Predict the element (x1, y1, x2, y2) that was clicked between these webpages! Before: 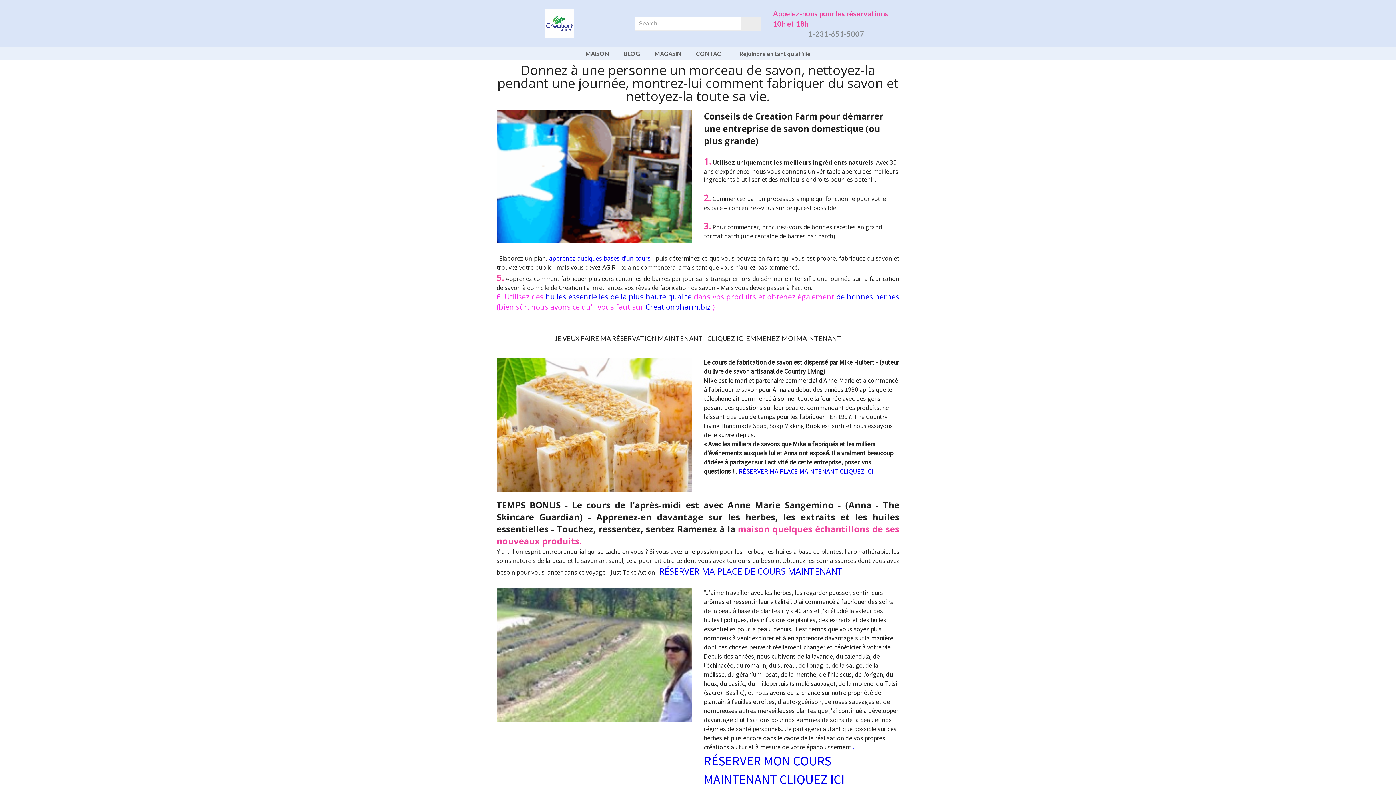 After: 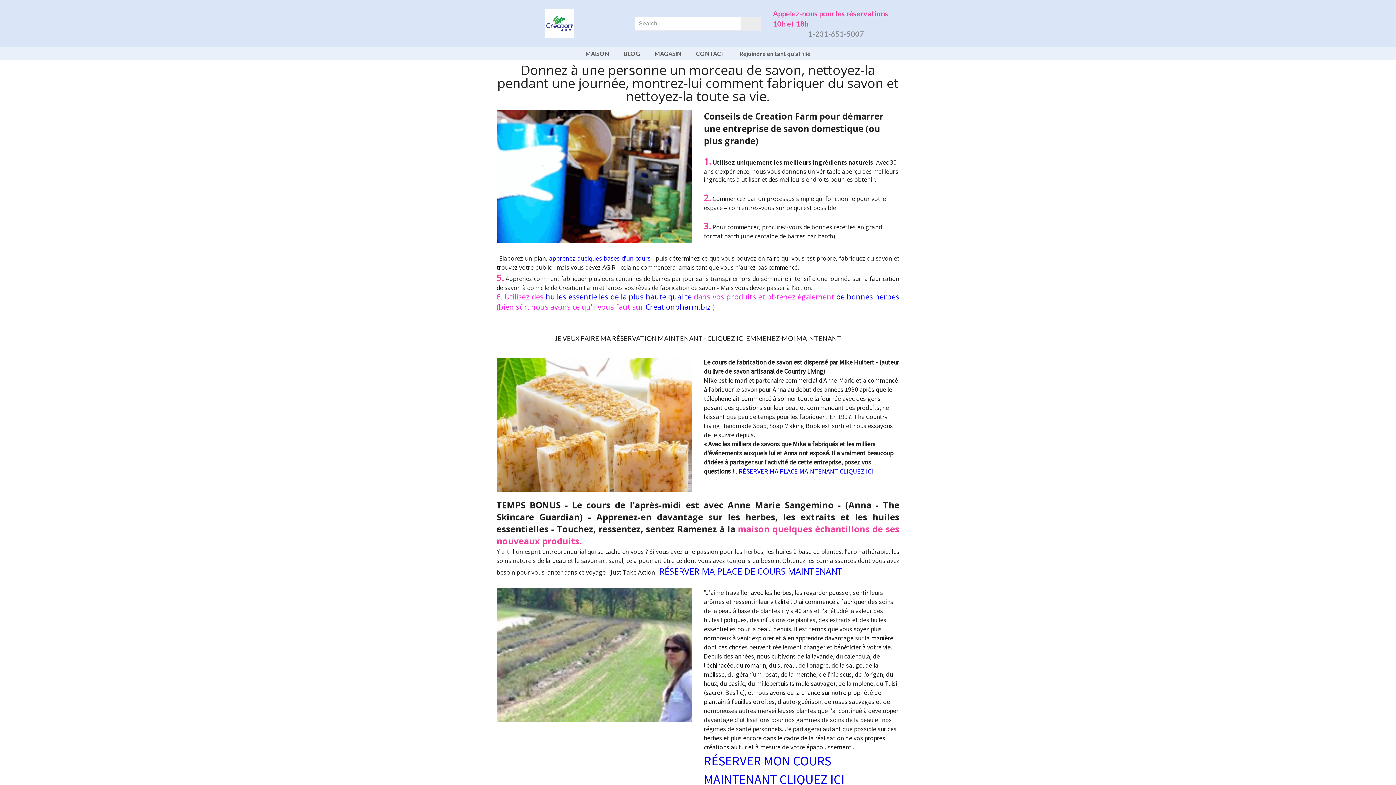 Action: bbox: (496, 651, 692, 657)